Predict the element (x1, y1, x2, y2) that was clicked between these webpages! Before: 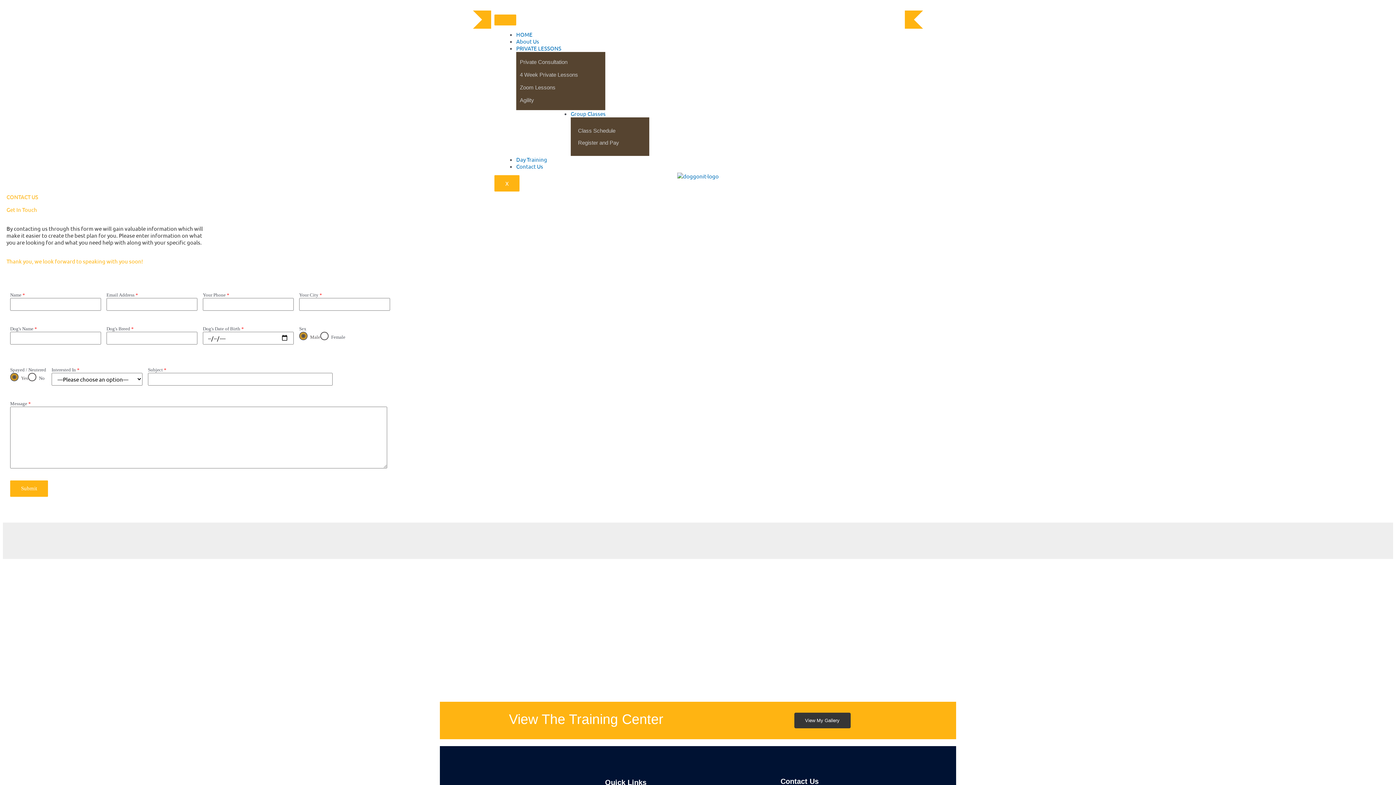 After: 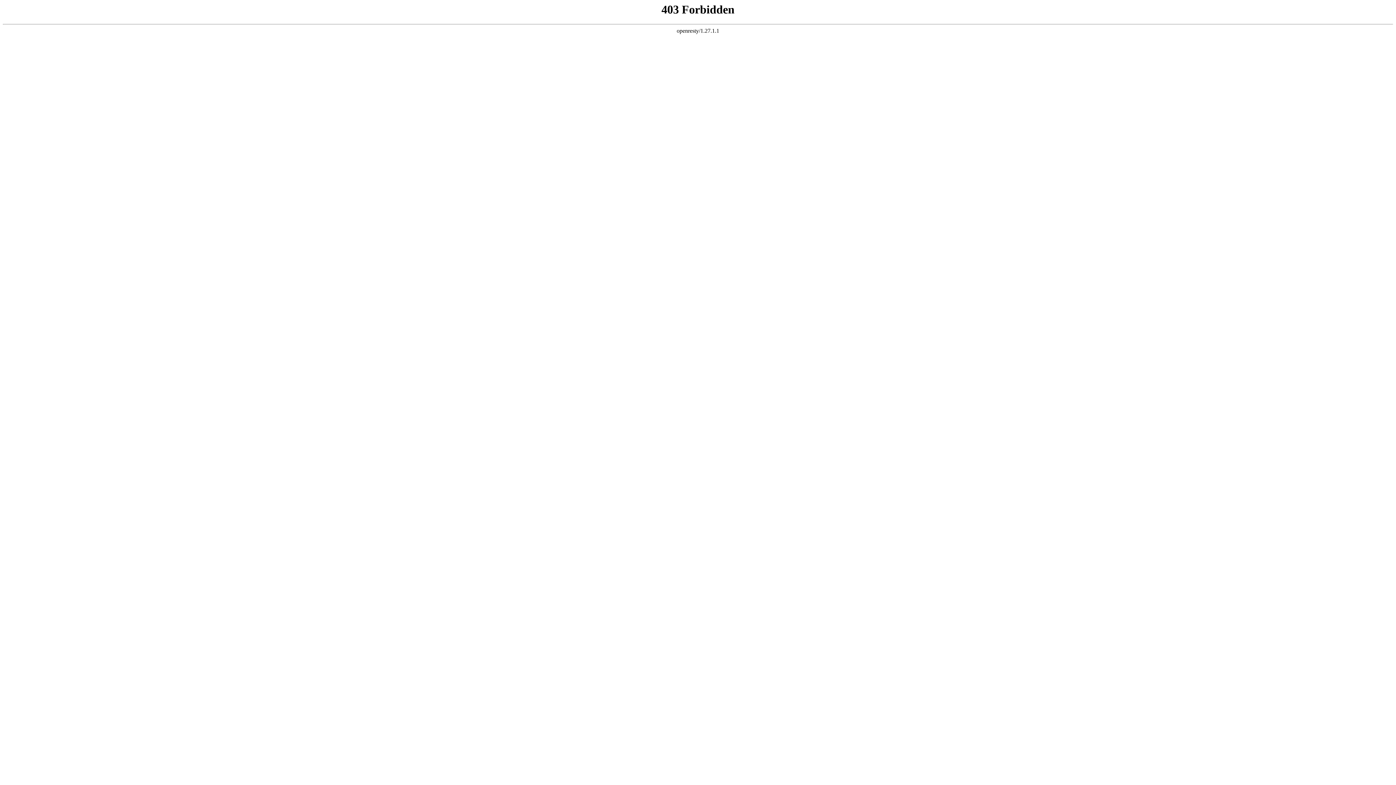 Action: label: Agility bbox: (520, 97, 534, 103)